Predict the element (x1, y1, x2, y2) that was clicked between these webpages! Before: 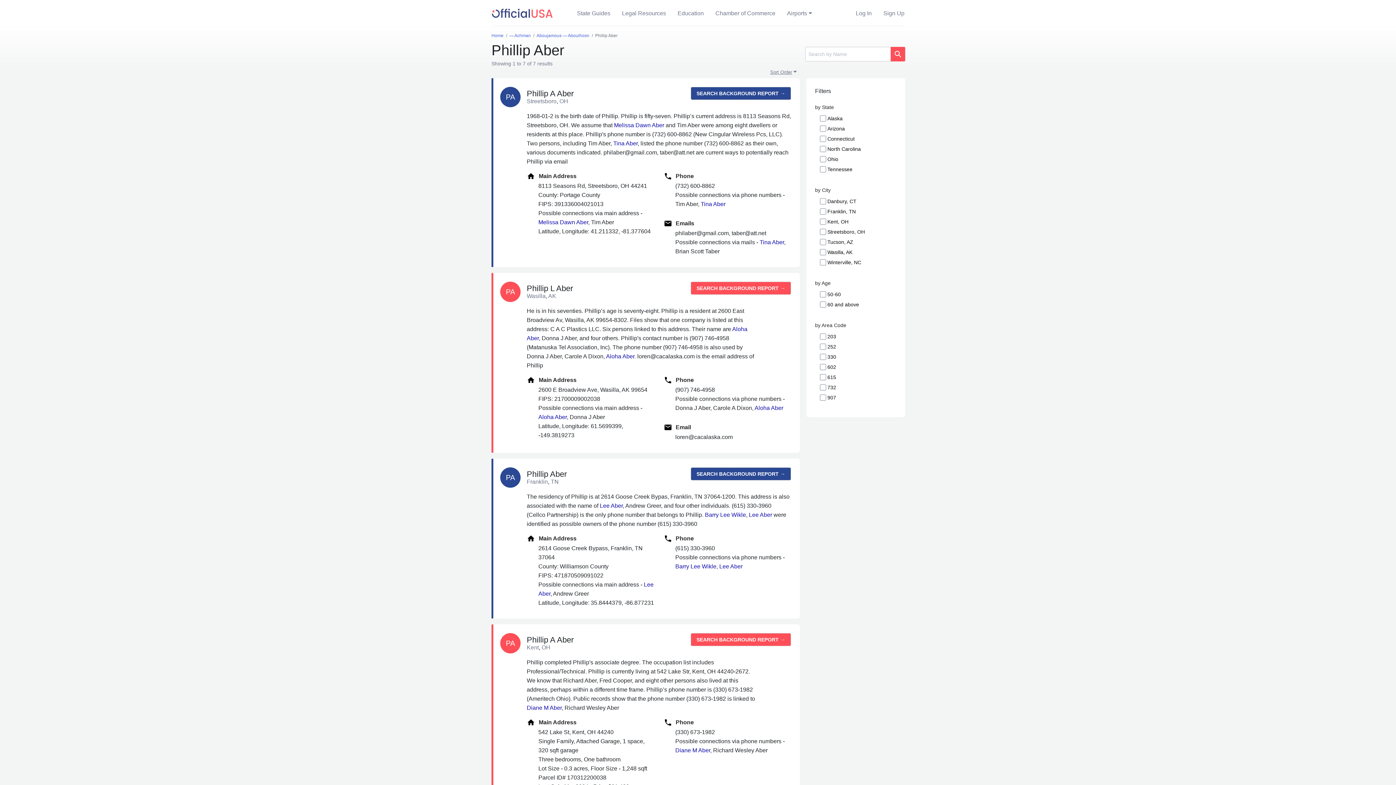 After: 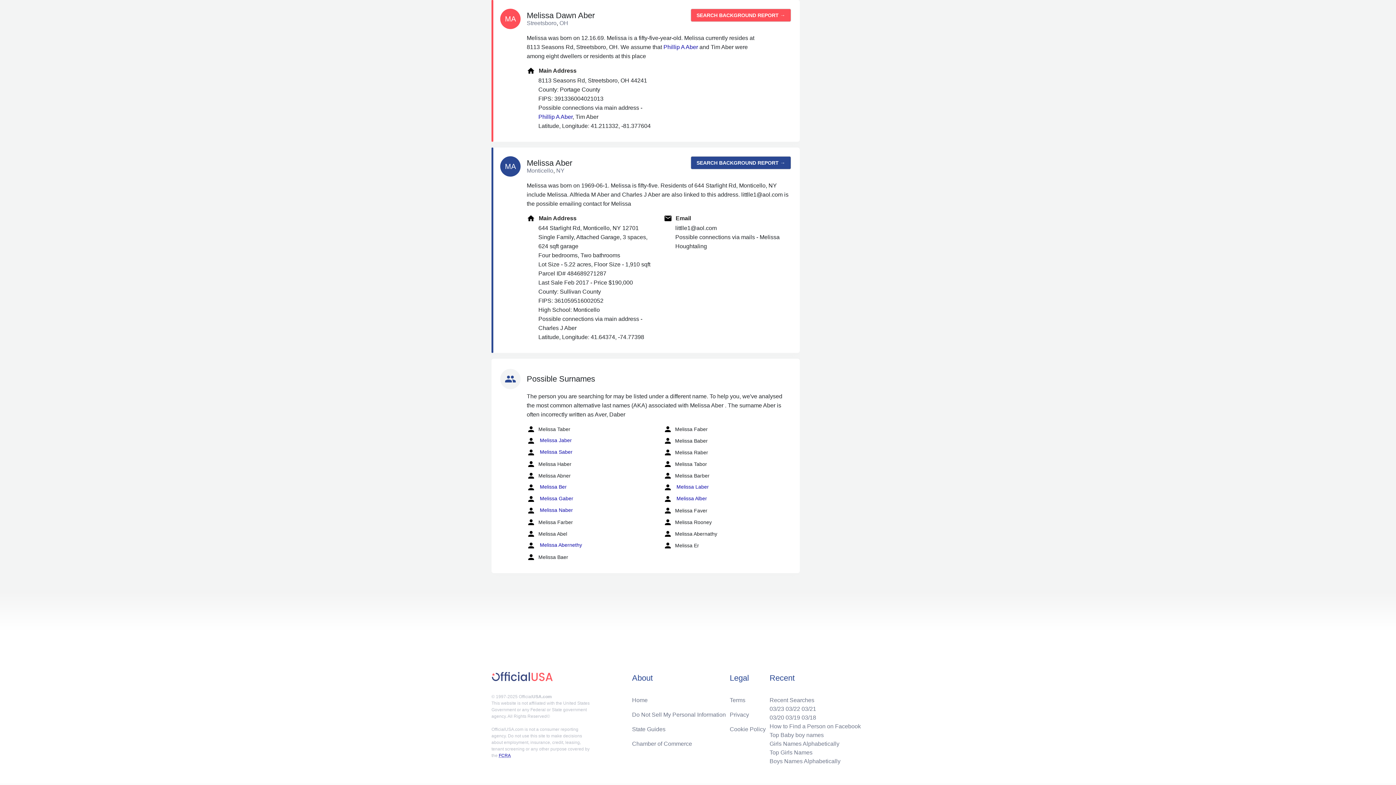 Action: label: Melissa Dawn Aber bbox: (538, 219, 588, 225)